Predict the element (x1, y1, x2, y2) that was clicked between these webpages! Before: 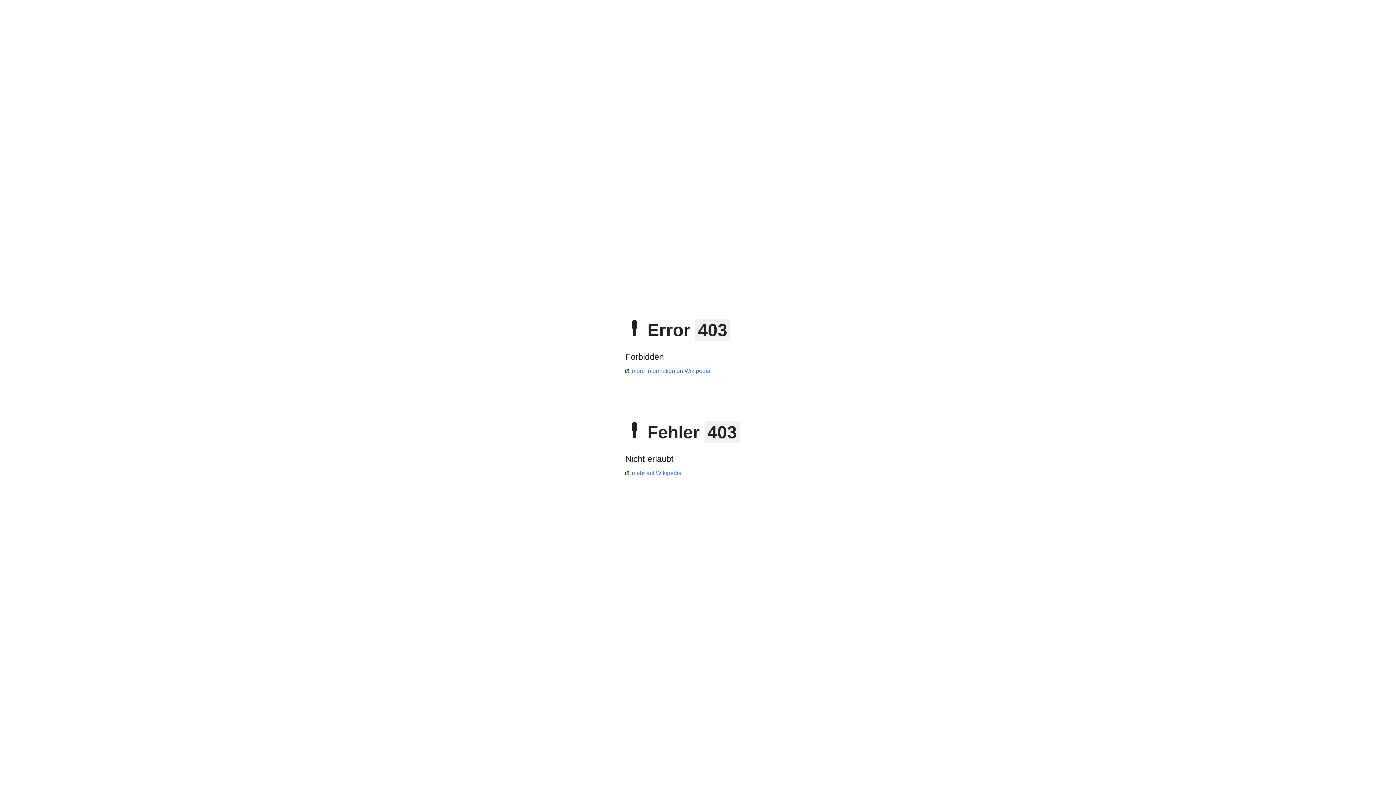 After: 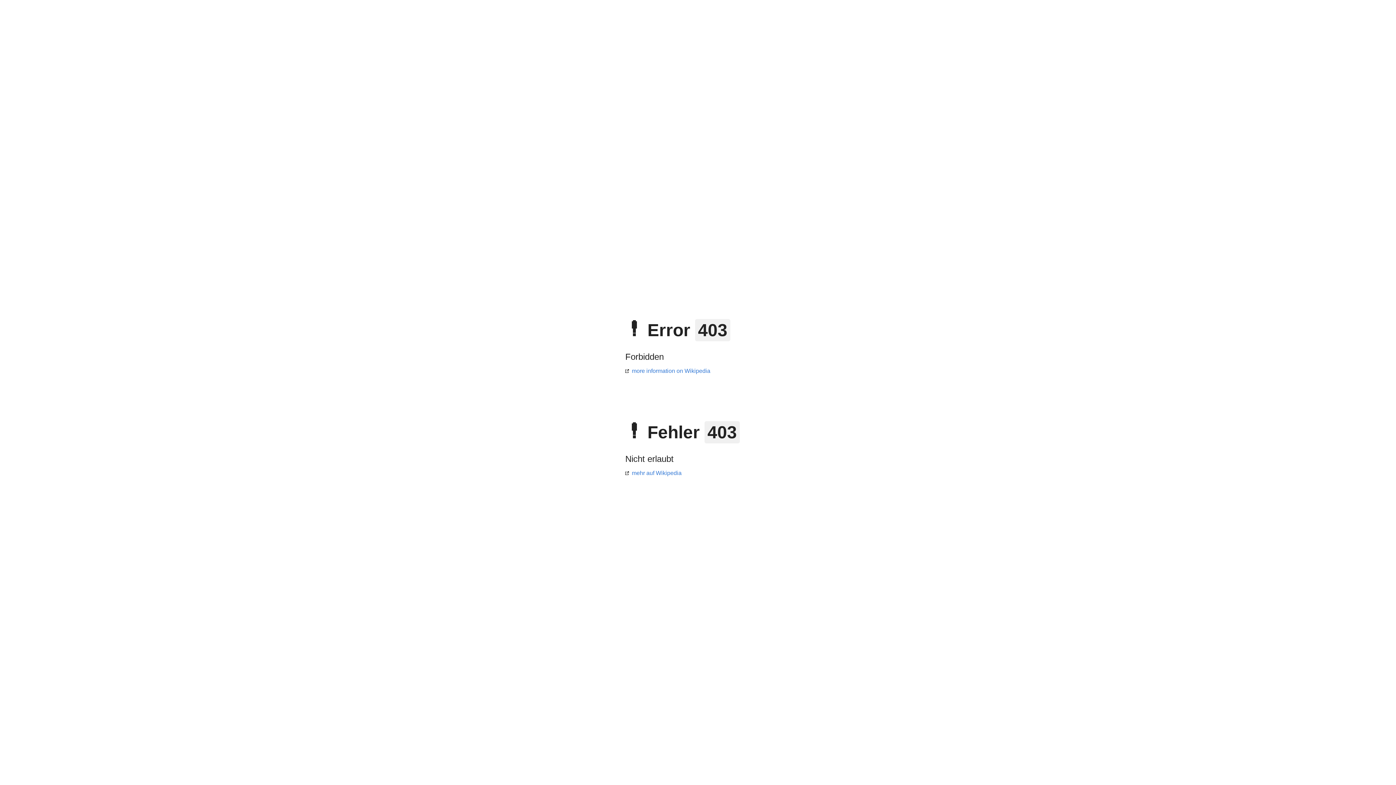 Action: label: more information on Wikipedia bbox: (625, 368, 710, 374)